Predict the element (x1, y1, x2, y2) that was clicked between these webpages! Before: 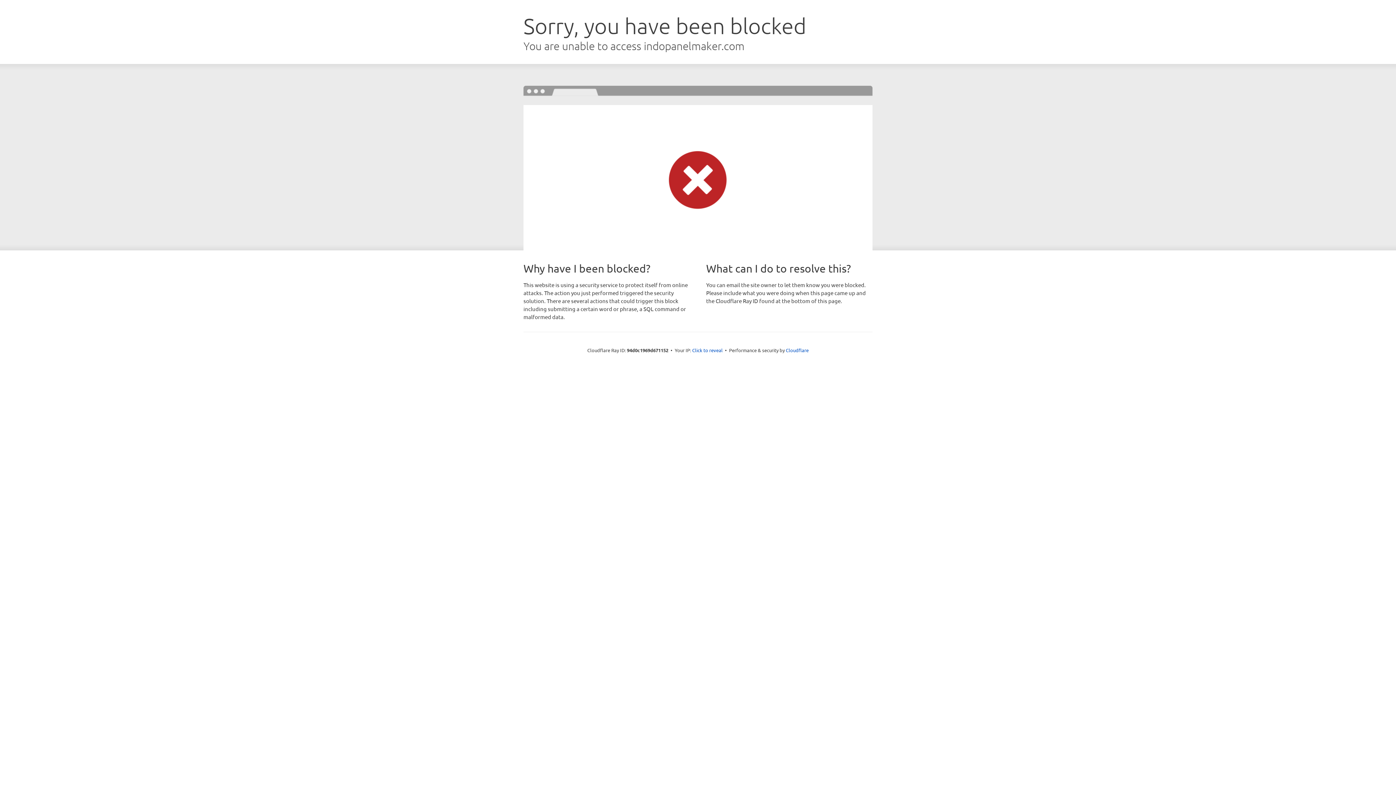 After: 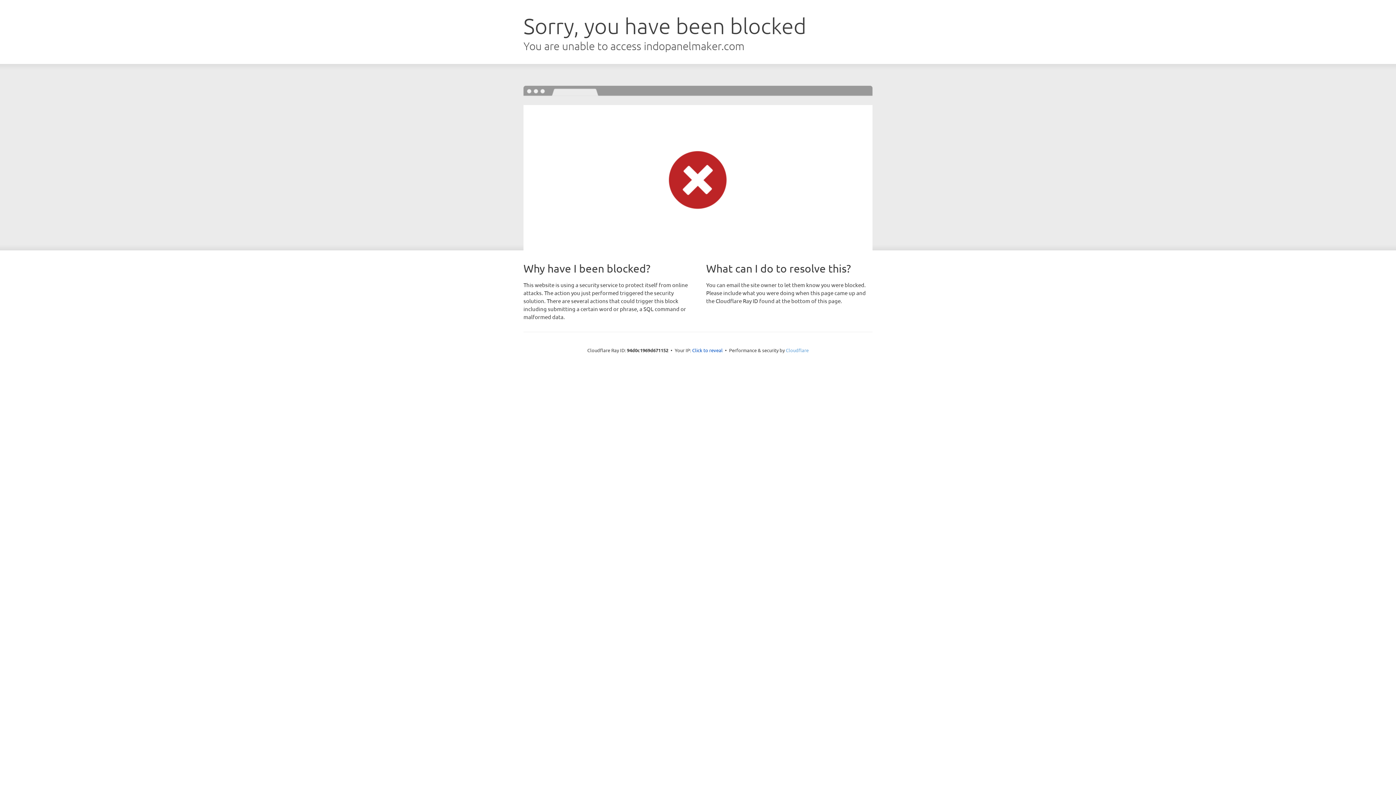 Action: label: Cloudflare bbox: (786, 347, 808, 353)